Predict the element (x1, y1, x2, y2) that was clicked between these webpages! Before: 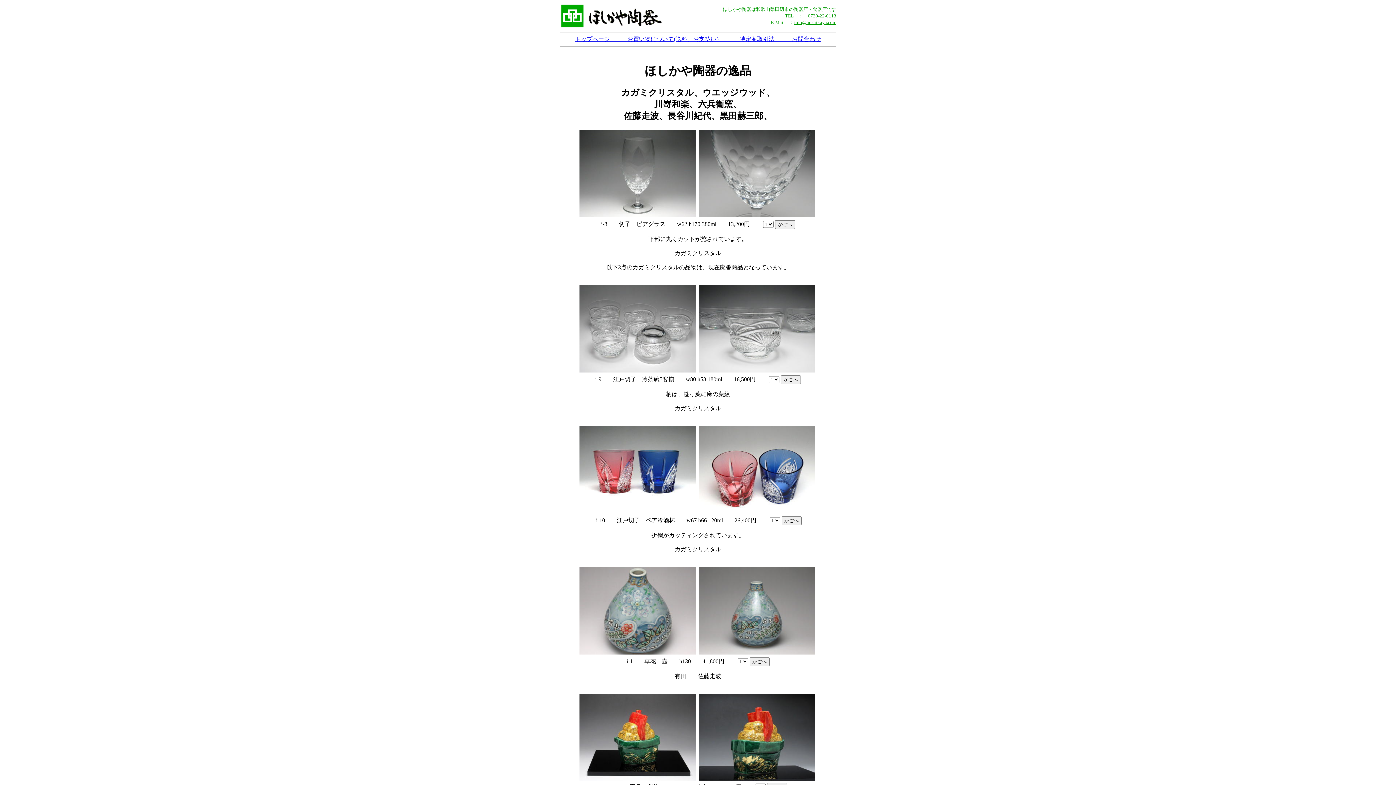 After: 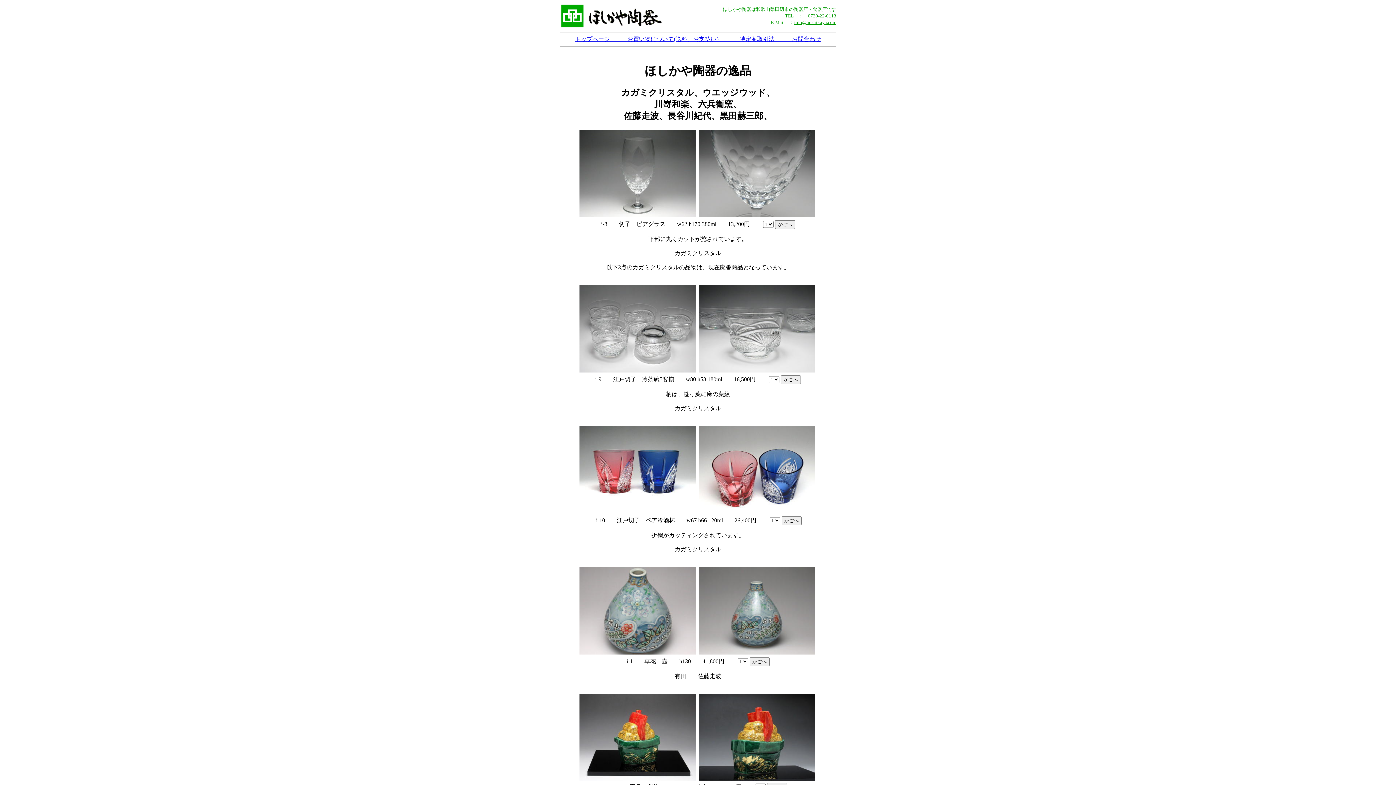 Action: bbox: (780, 36, 821, 42) label: 　　お問合わせ